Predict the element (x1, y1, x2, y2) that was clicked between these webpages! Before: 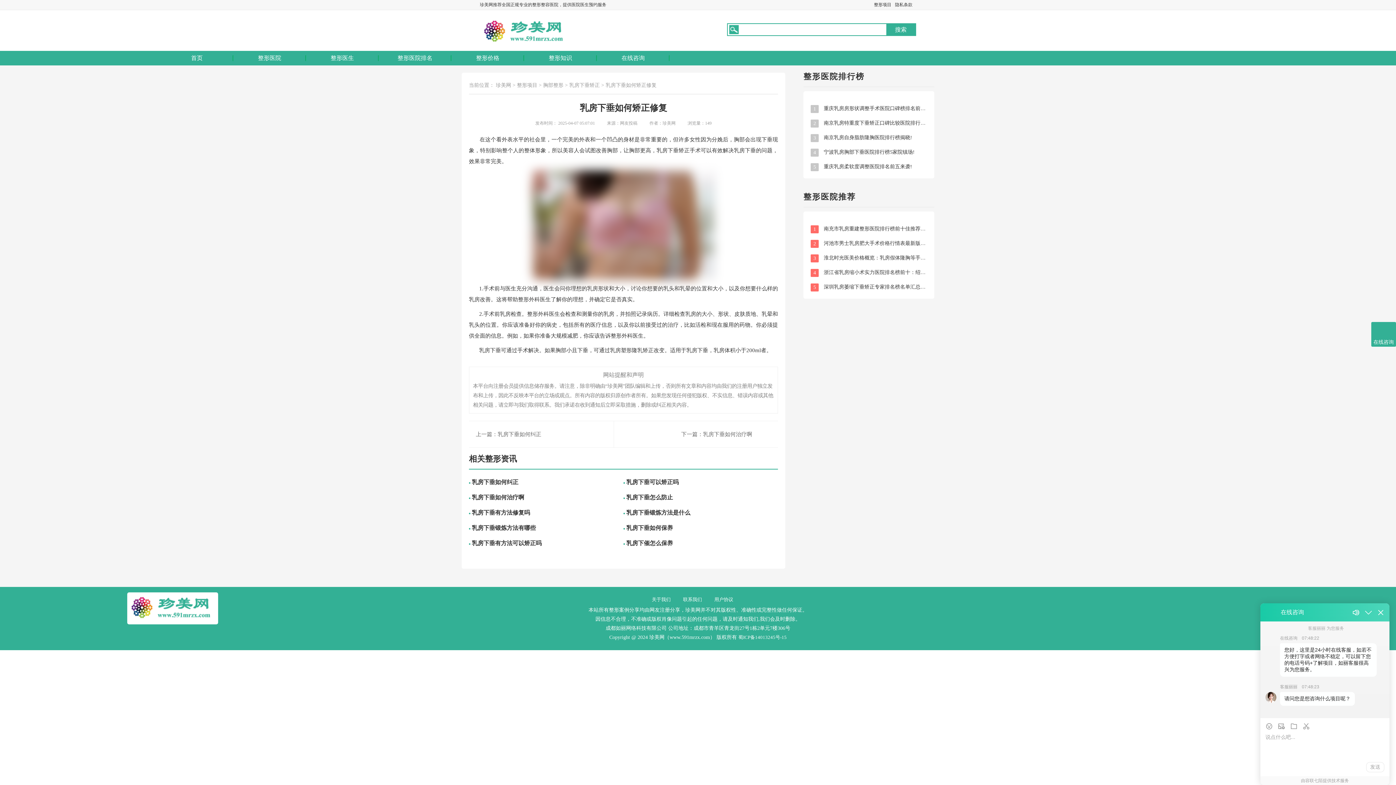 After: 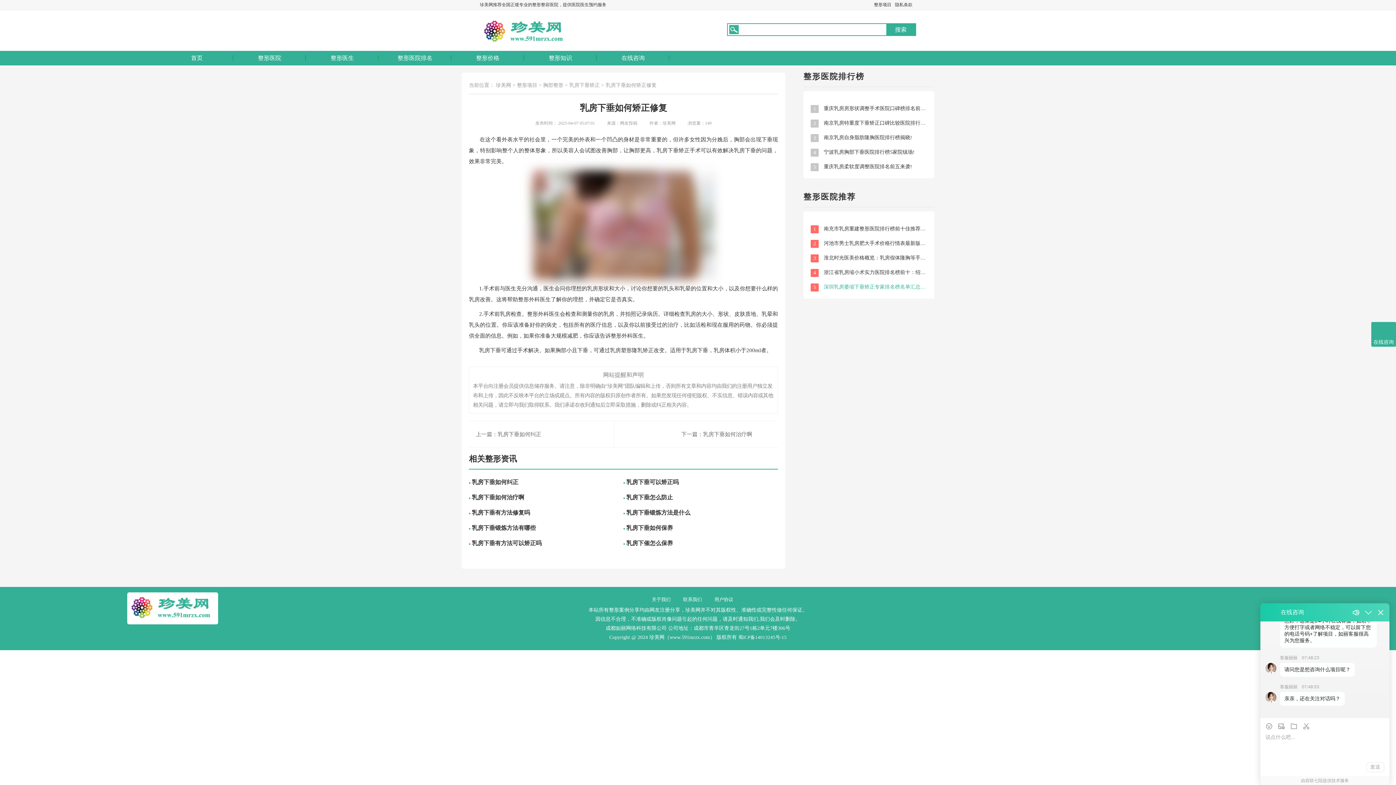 Action: label: 5 深圳乳房萎缩下垂矫正专家排名榜名单汇总-王晓泸医生2025实力独特风采展 bbox: (810, 282, 927, 291)